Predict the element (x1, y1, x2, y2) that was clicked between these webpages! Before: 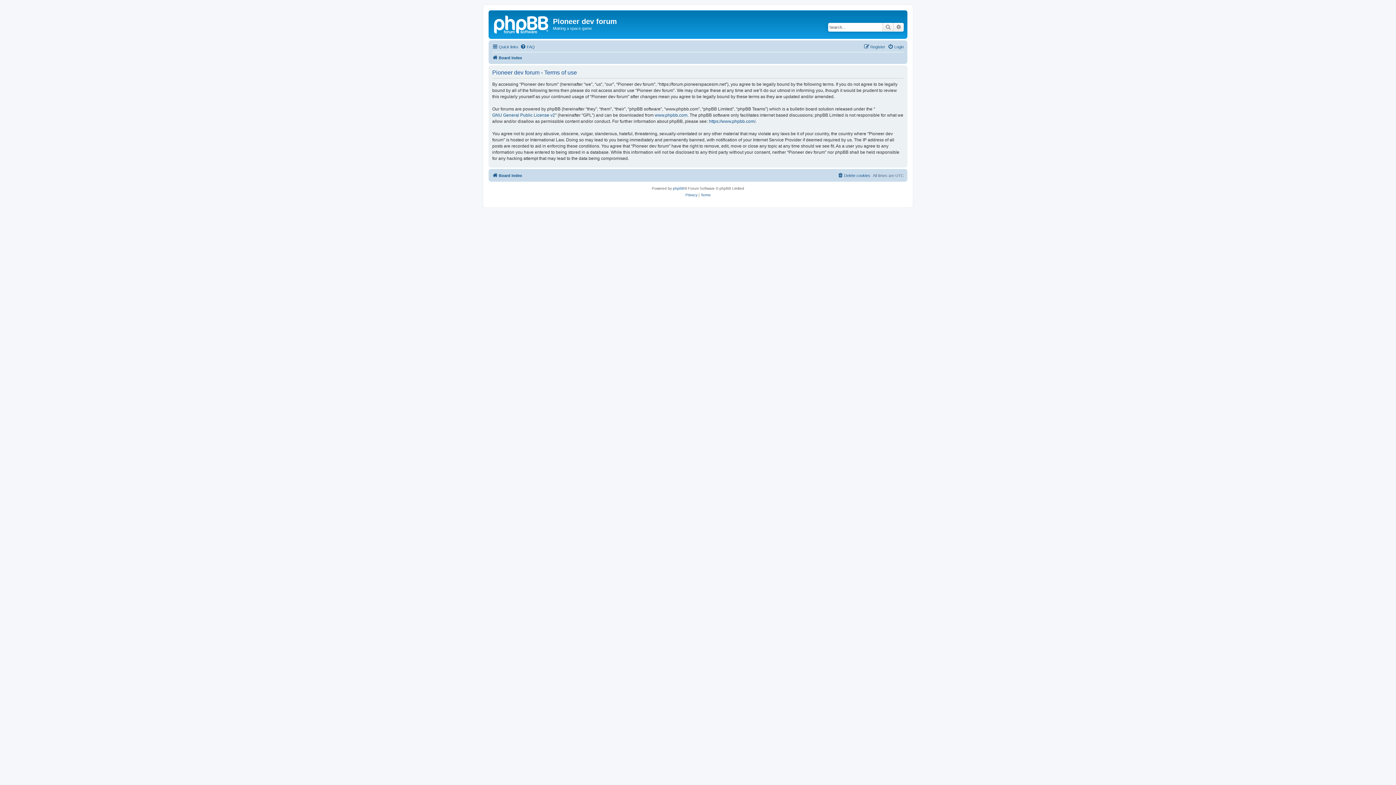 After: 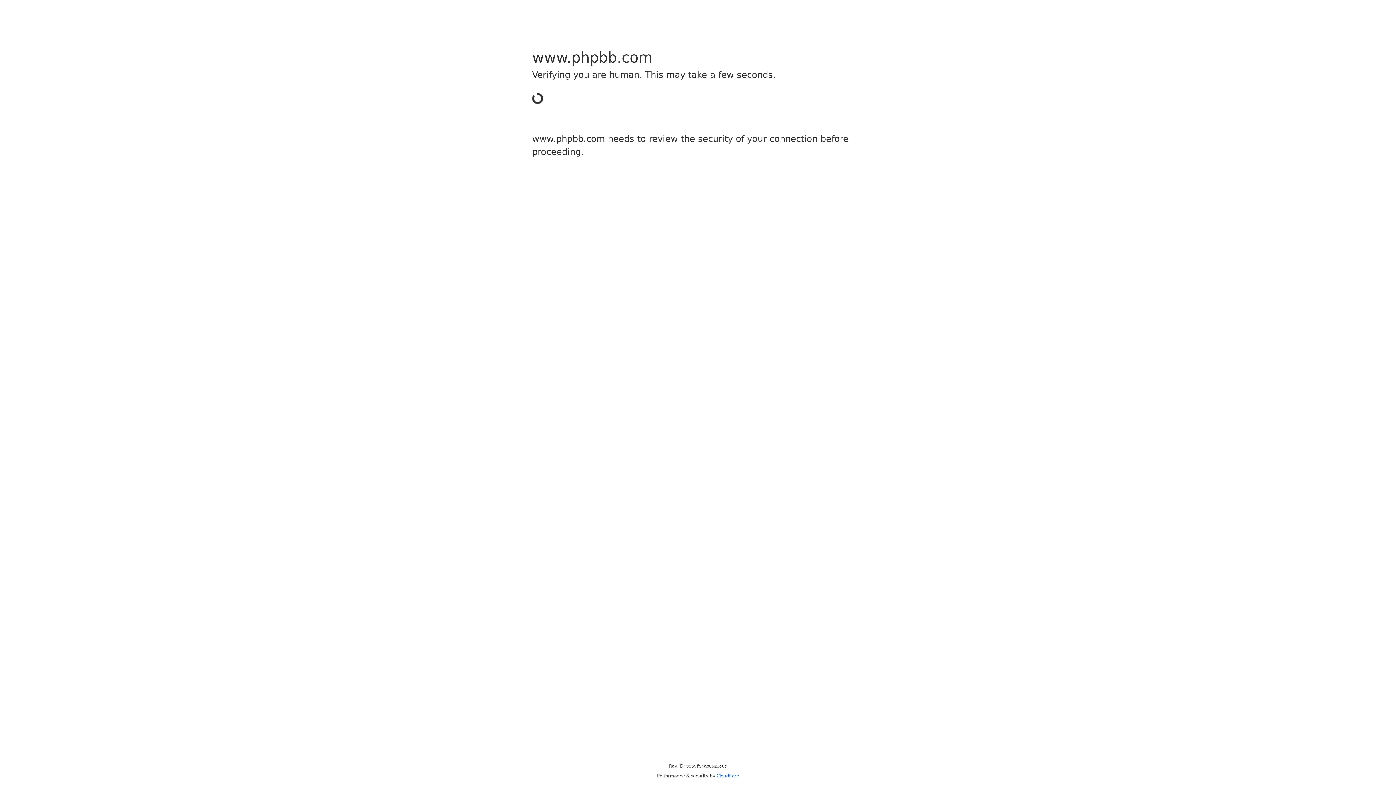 Action: bbox: (654, 112, 687, 118) label: www.phpbb.com